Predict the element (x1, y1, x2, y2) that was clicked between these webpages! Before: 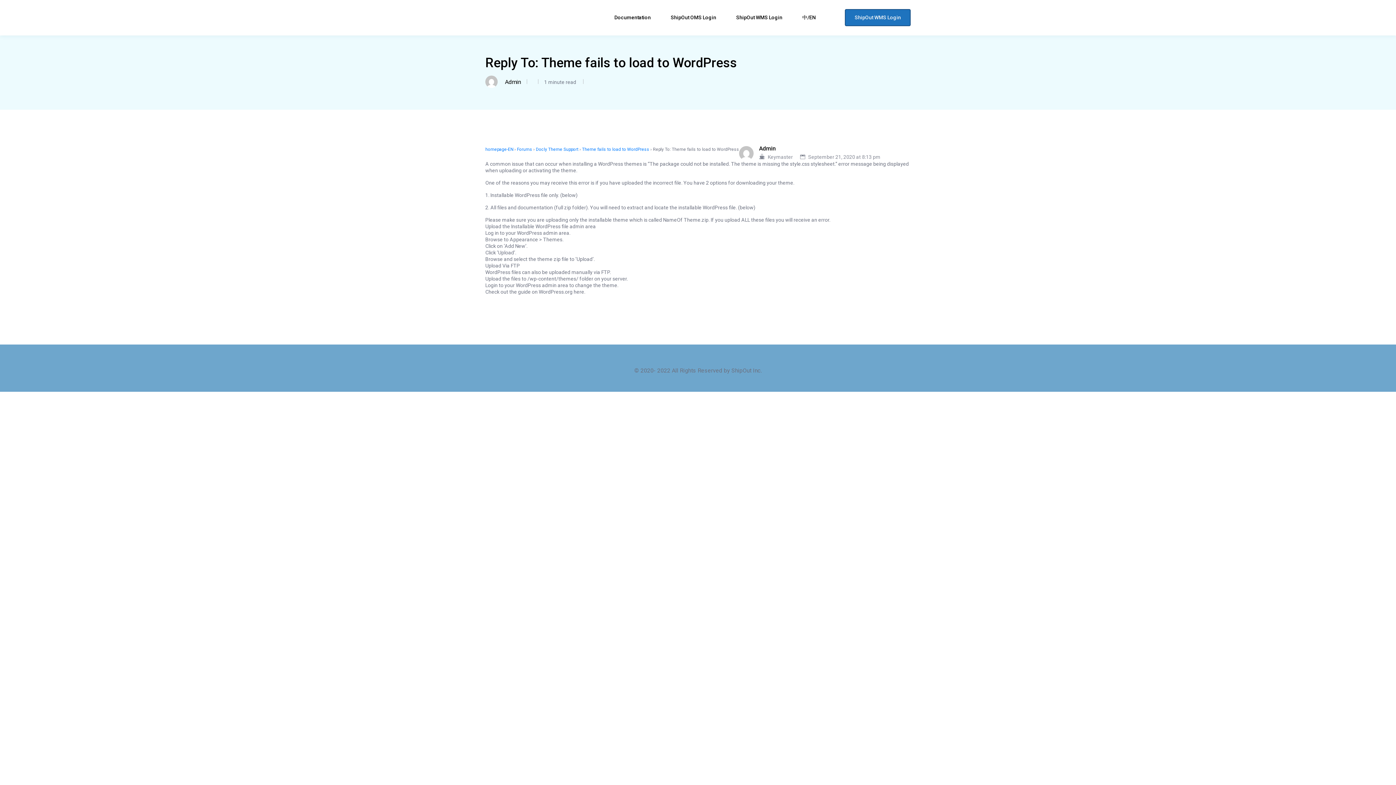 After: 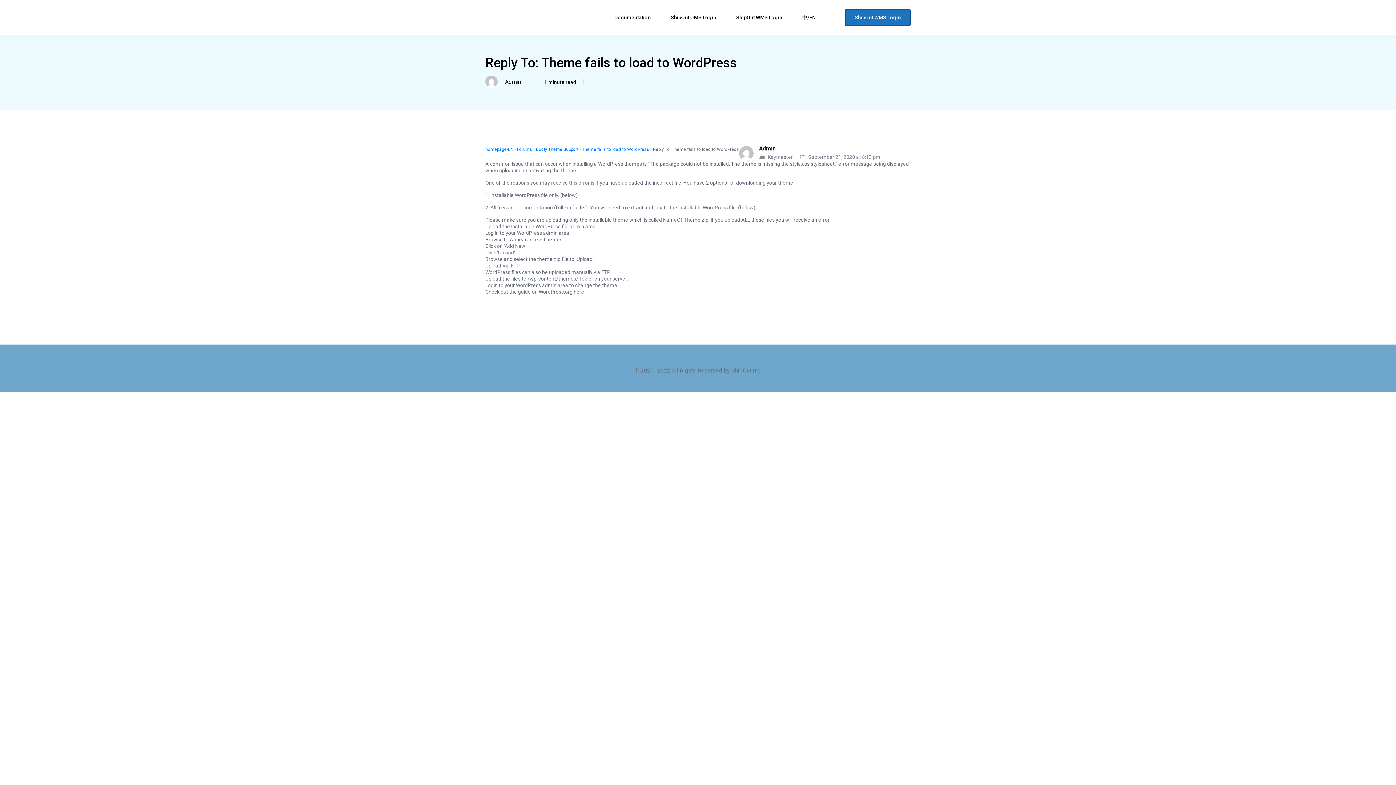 Action: bbox: (534, 78, 576, 86) label:  1 minute read